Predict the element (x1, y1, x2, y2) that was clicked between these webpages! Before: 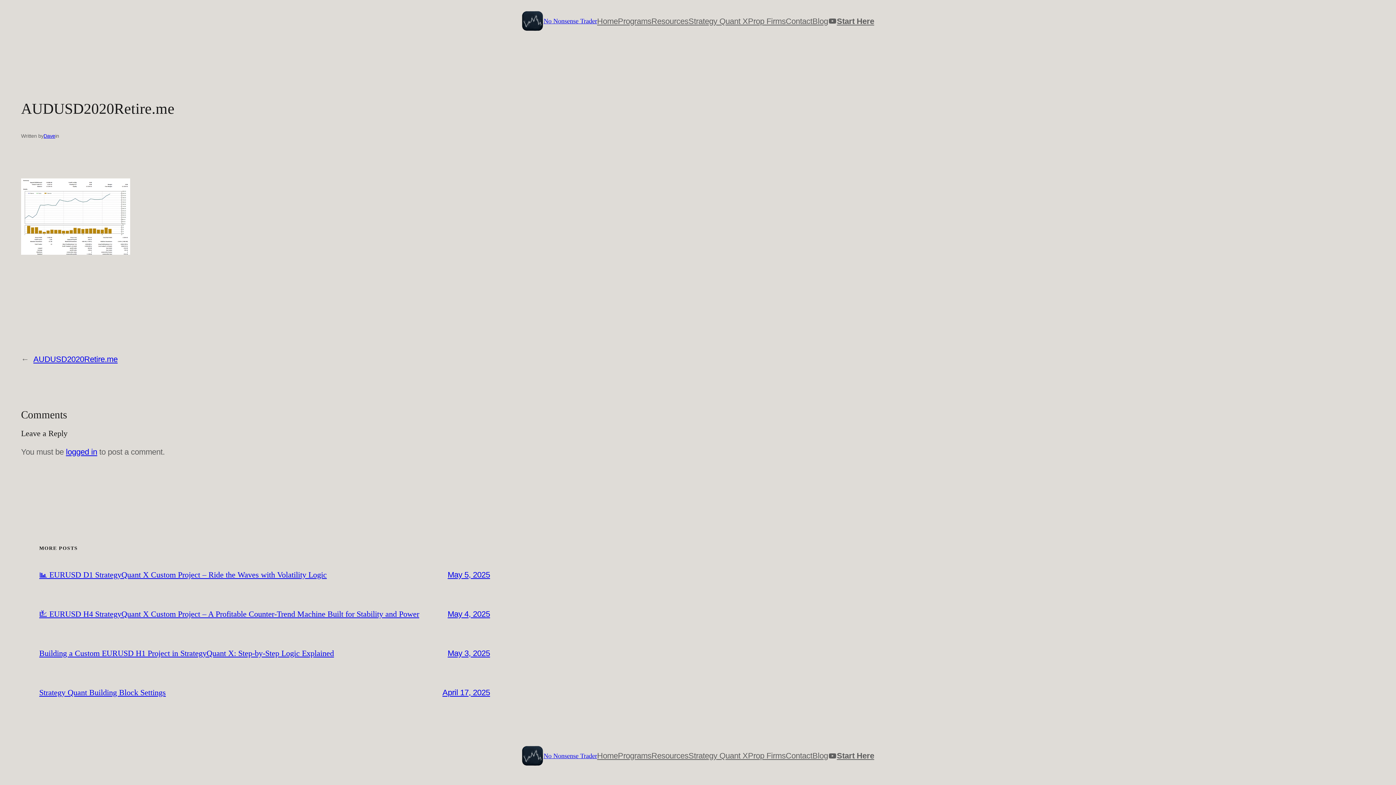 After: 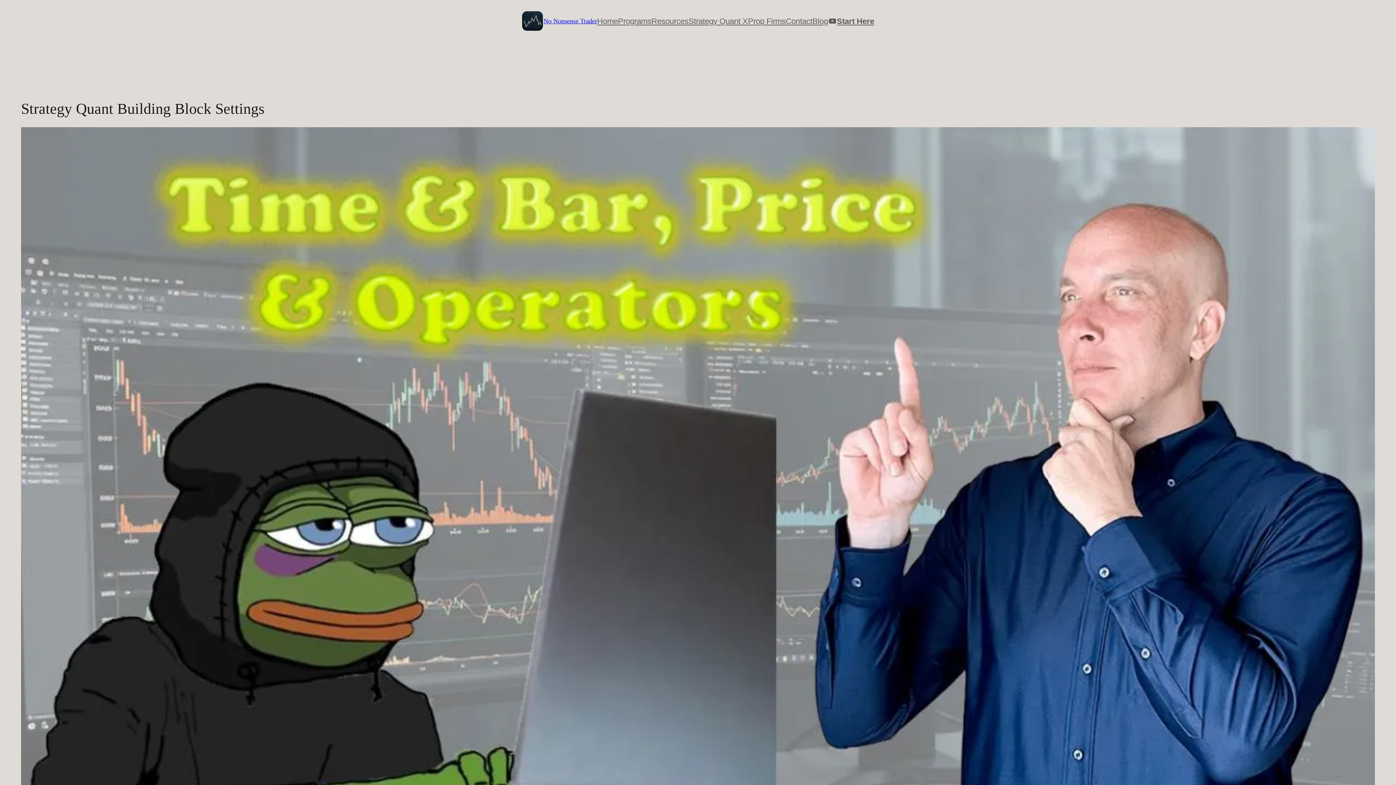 Action: label: Strategy Quant Building Block Settings bbox: (39, 688, 165, 697)